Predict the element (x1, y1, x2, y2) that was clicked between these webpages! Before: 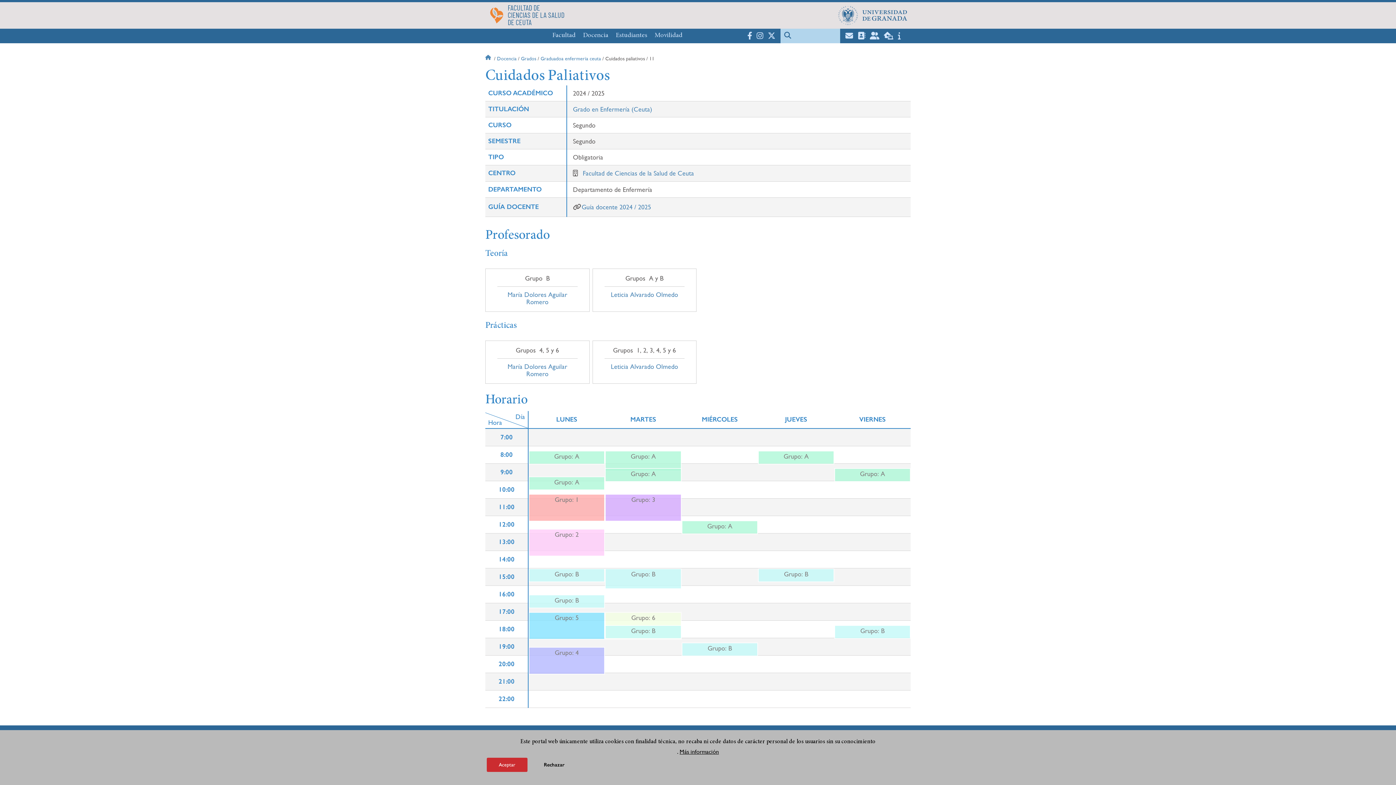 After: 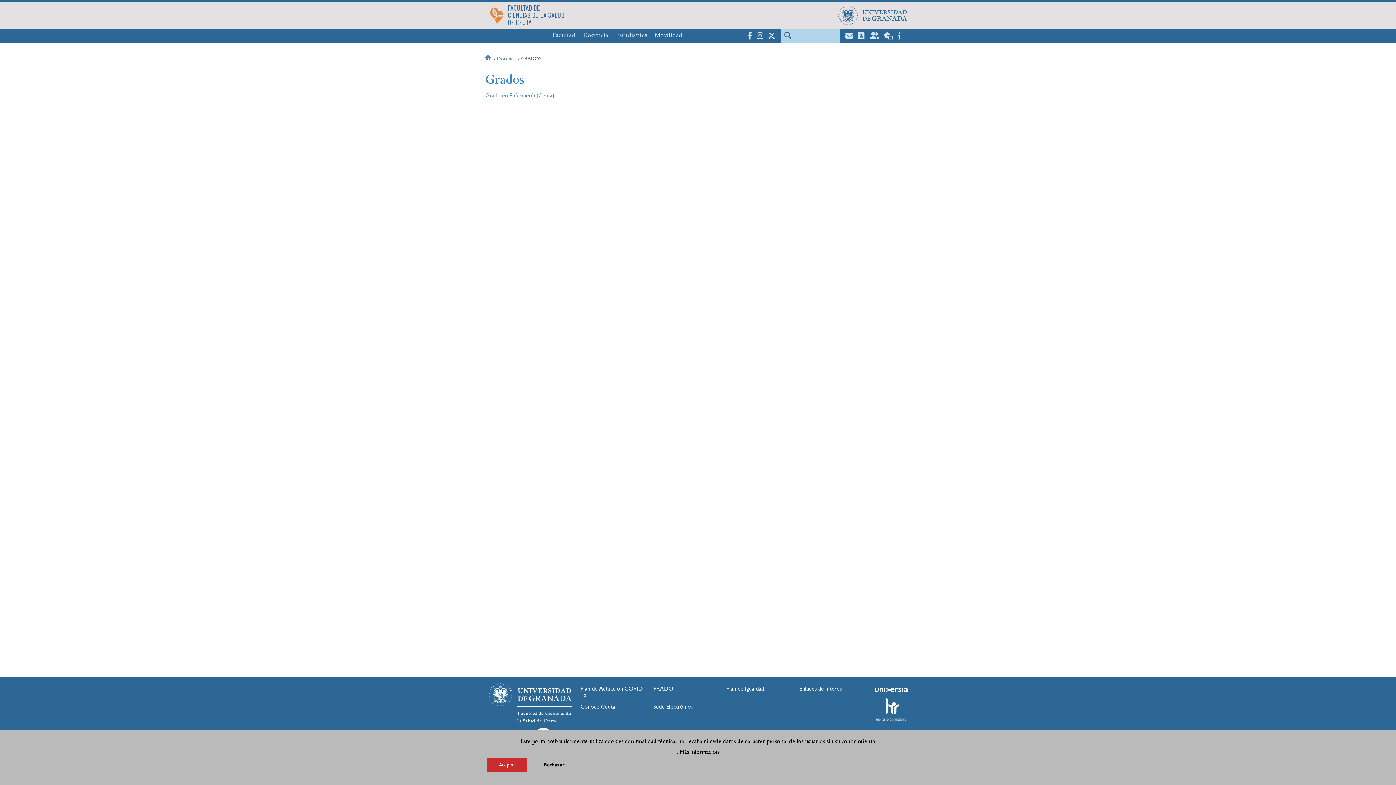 Action: label: Grados bbox: (521, 55, 536, 61)